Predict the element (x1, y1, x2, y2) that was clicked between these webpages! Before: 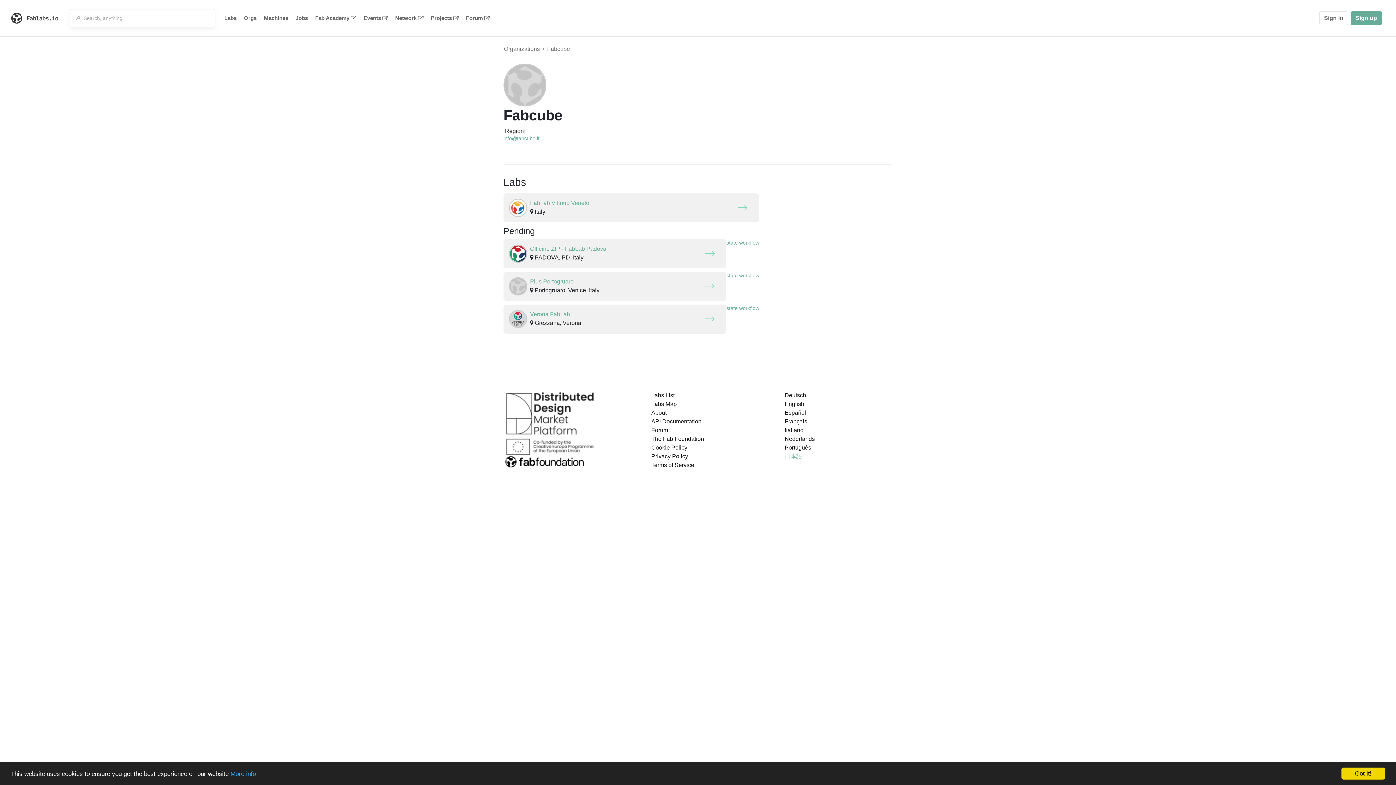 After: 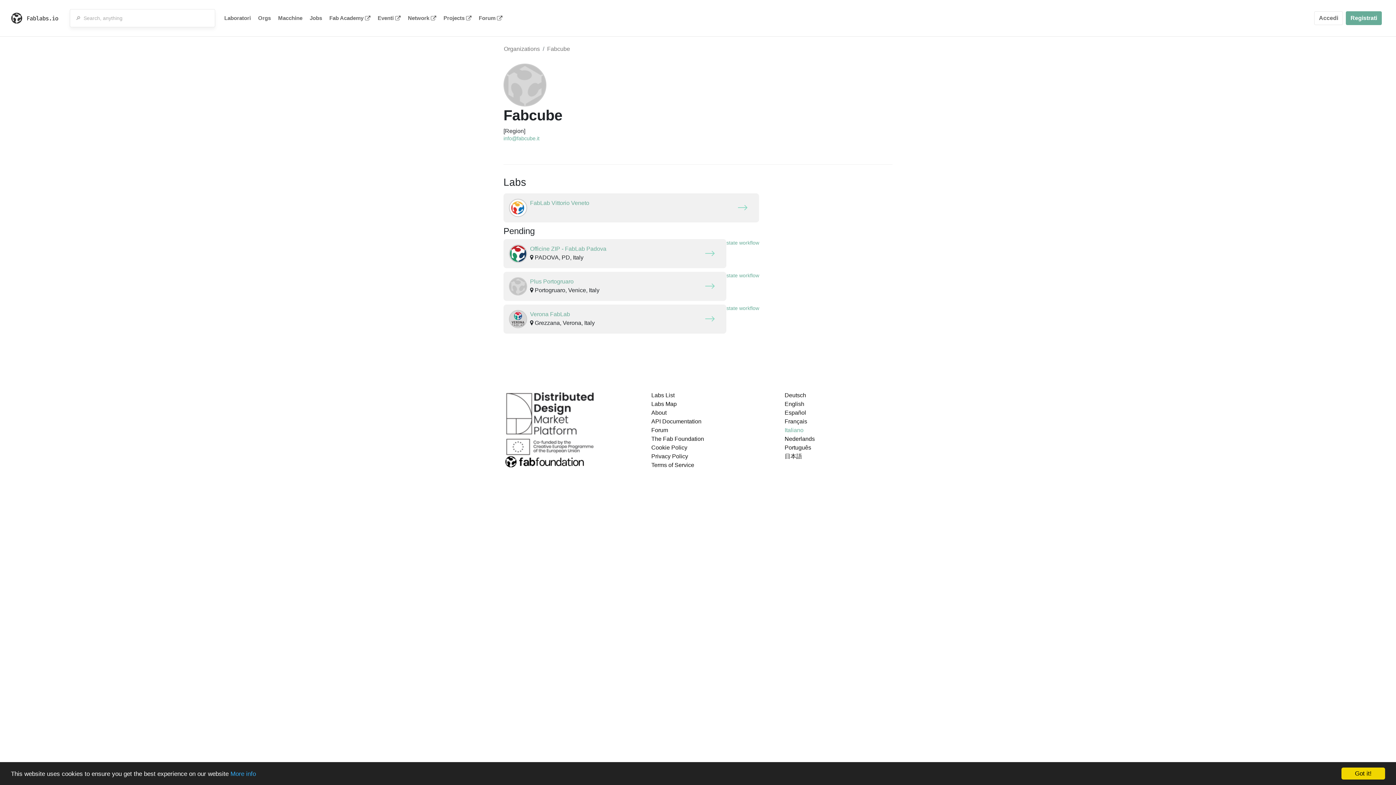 Action: label: Italiano bbox: (784, 427, 803, 433)